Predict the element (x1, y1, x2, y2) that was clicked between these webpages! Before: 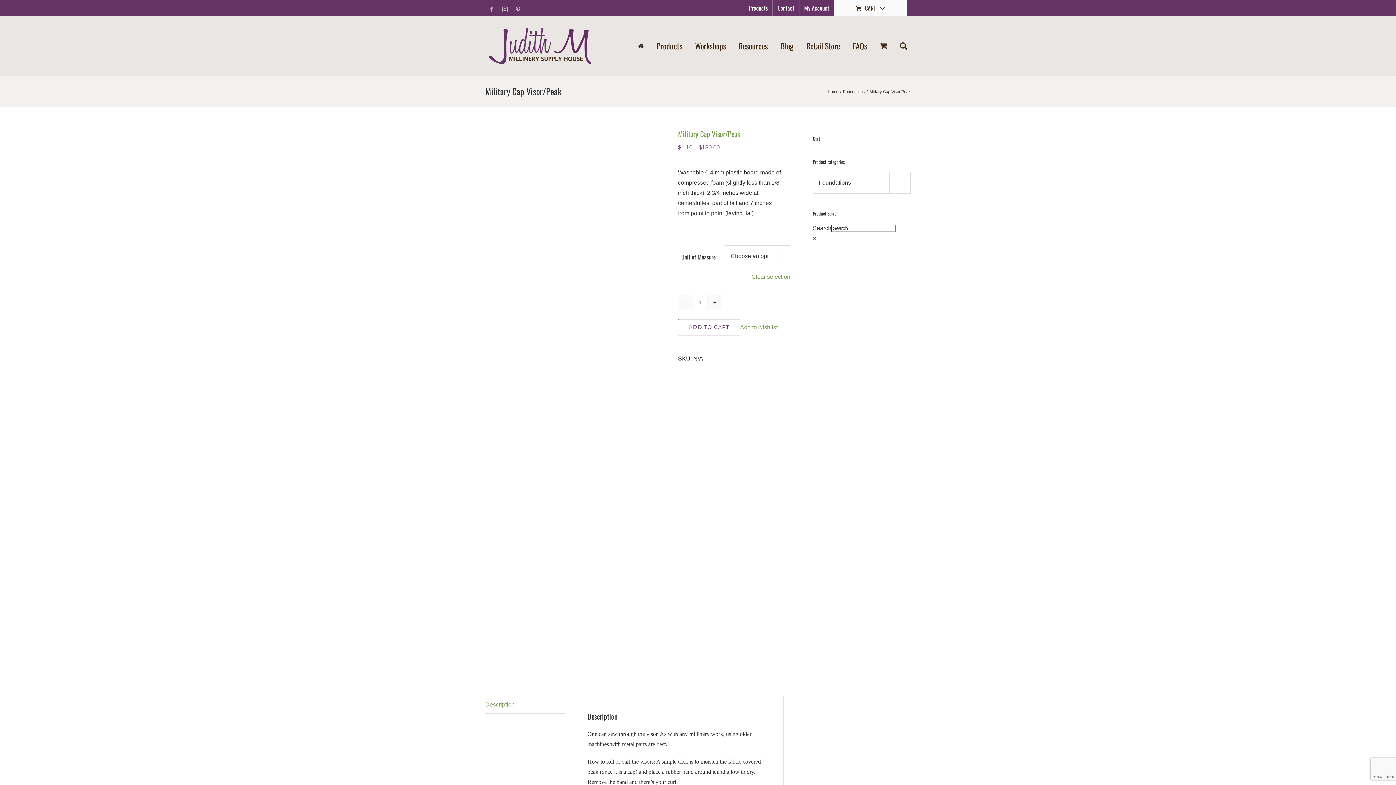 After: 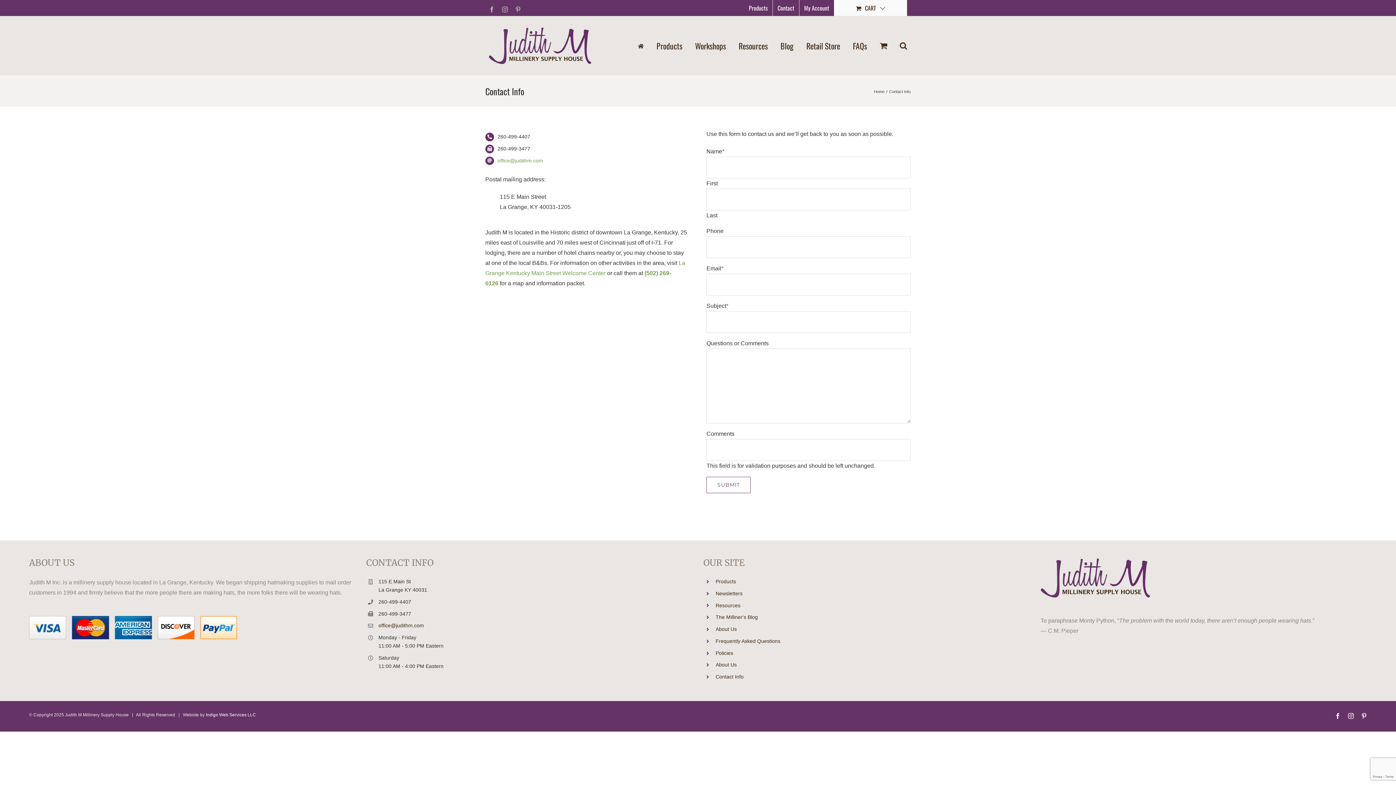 Action: label: Contact bbox: (773, 0, 799, 16)